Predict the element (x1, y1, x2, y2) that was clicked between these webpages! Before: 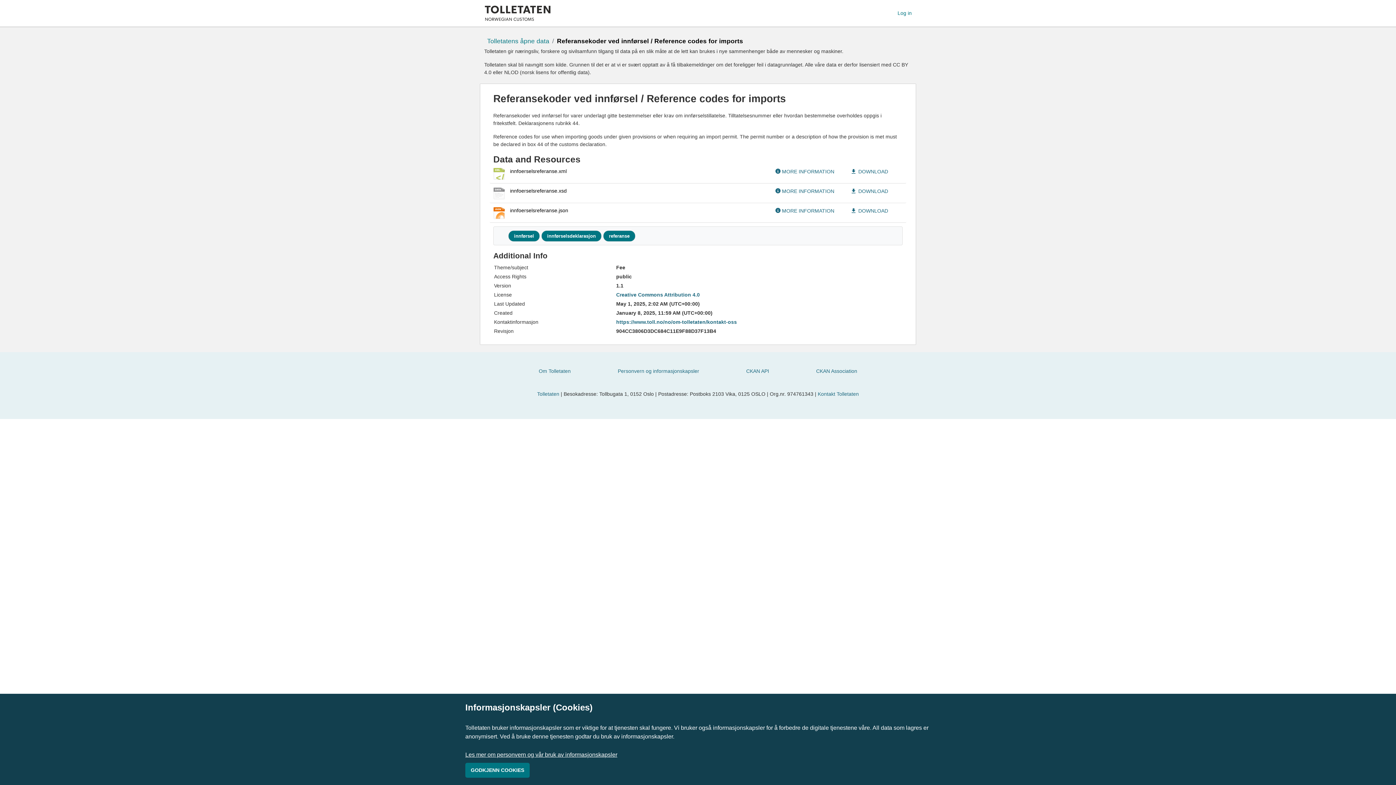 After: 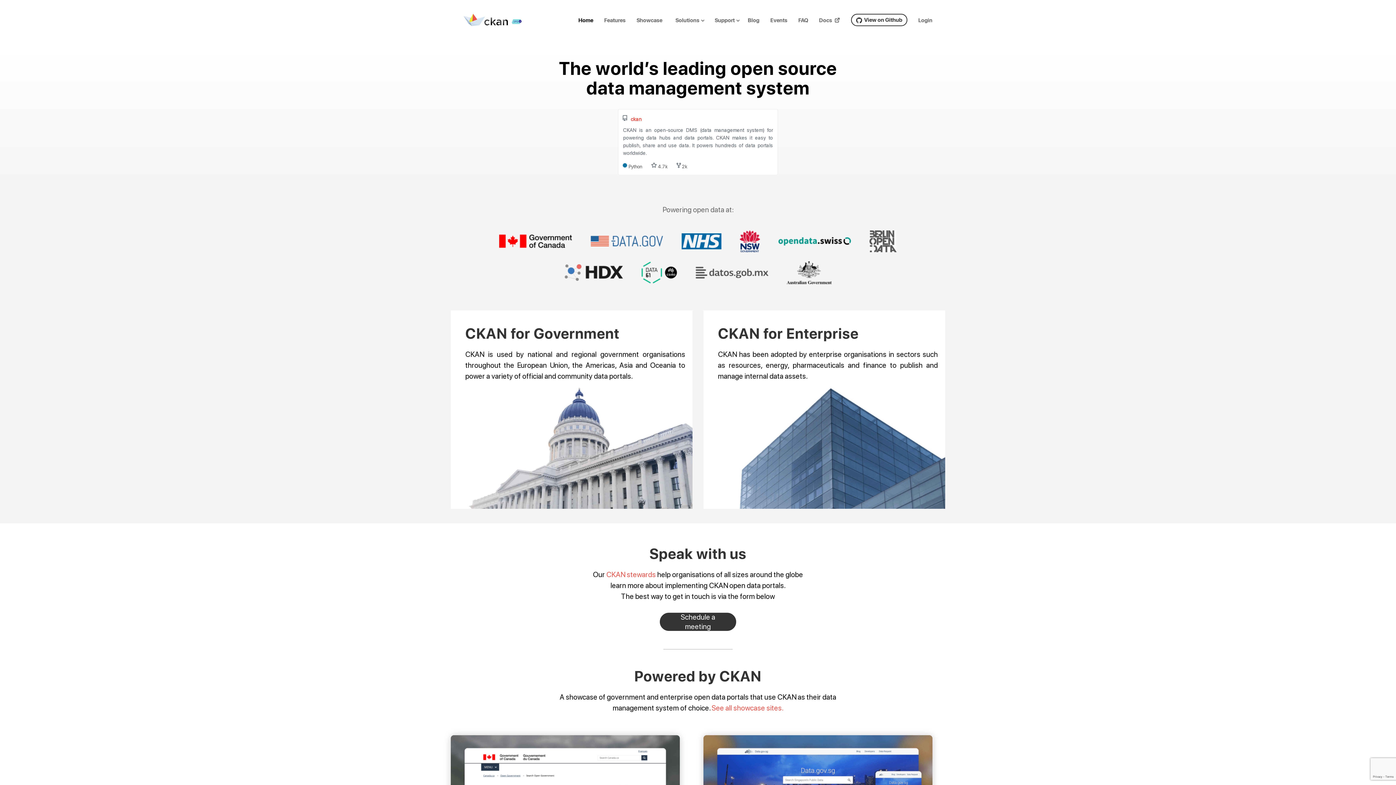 Action: bbox: (816, 367, 857, 375) label: CKAN Association